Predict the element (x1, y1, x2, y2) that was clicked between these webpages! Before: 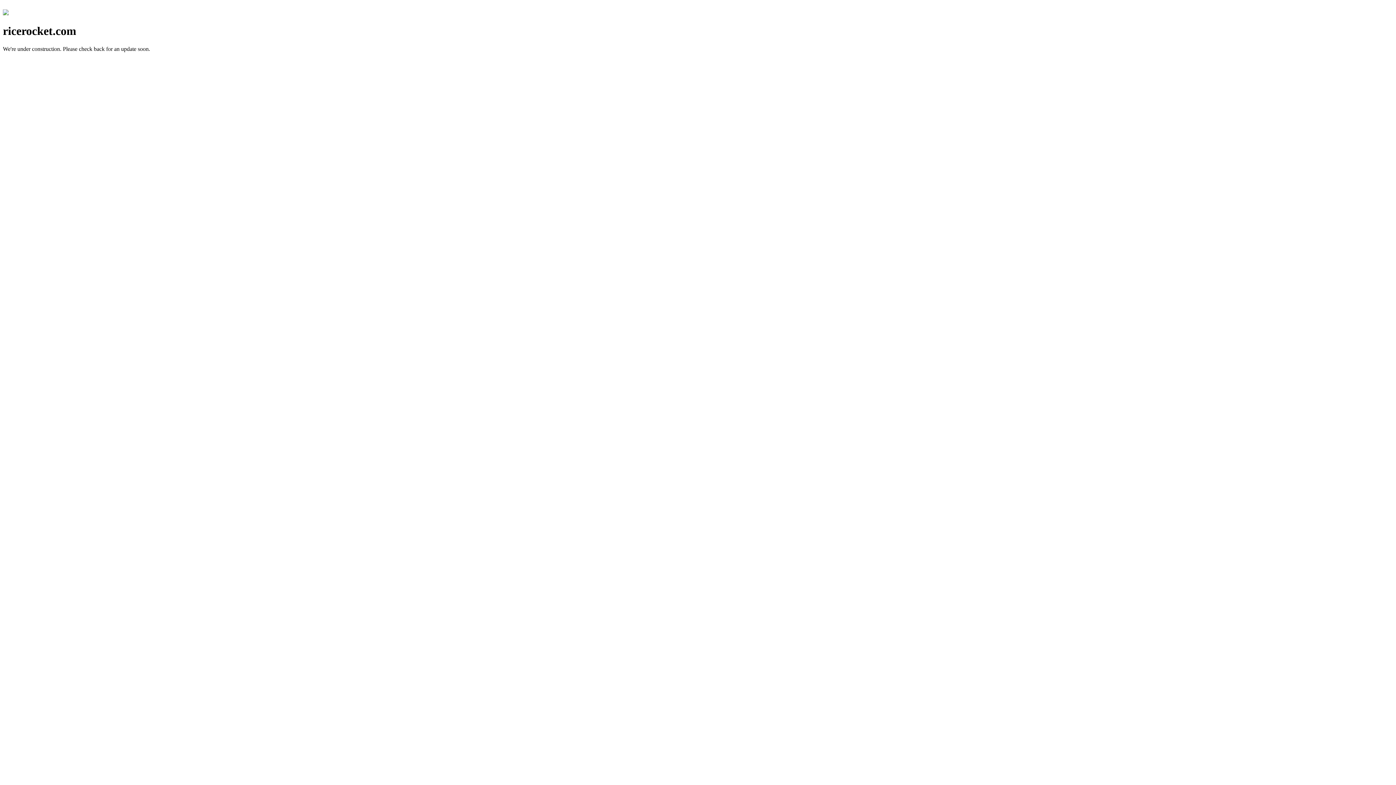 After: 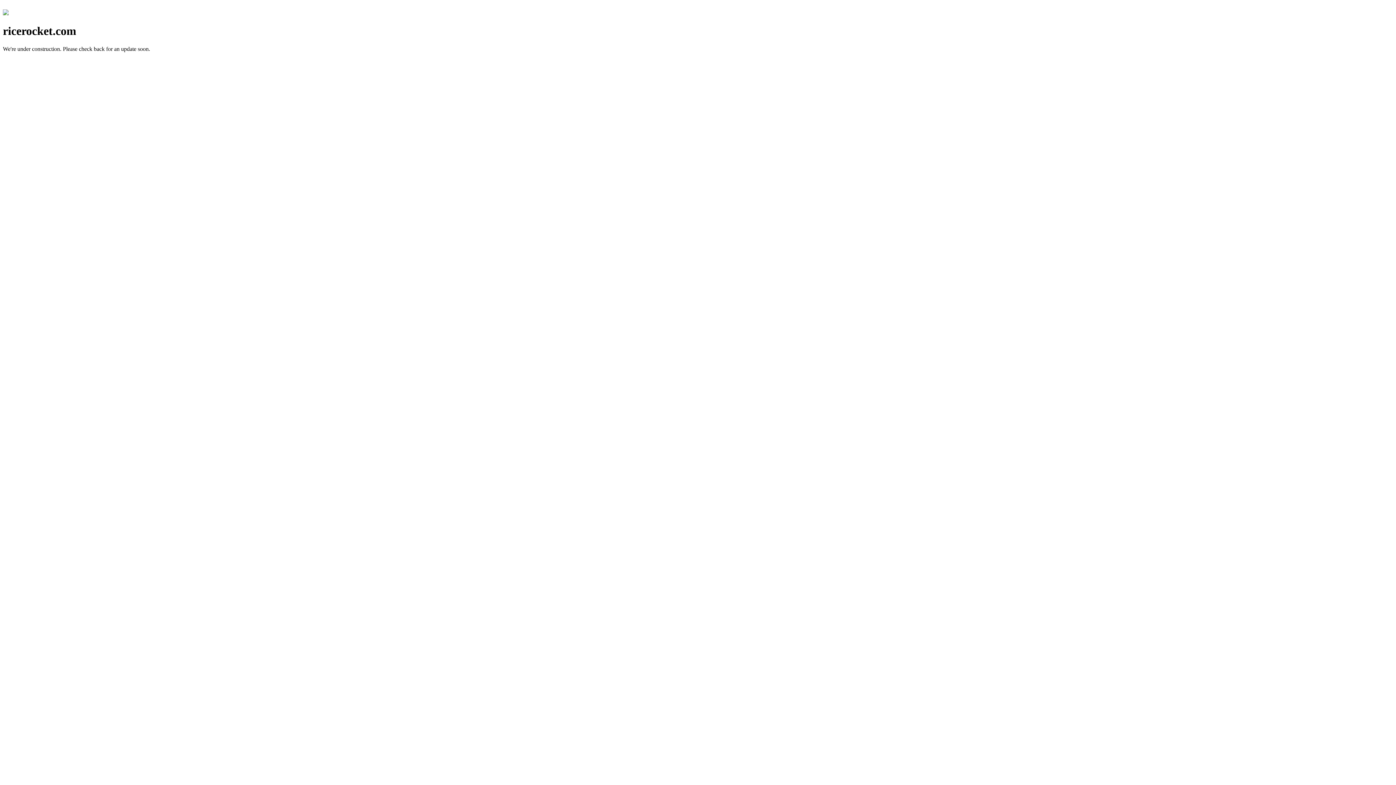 Action: bbox: (2, 10, 8, 16)